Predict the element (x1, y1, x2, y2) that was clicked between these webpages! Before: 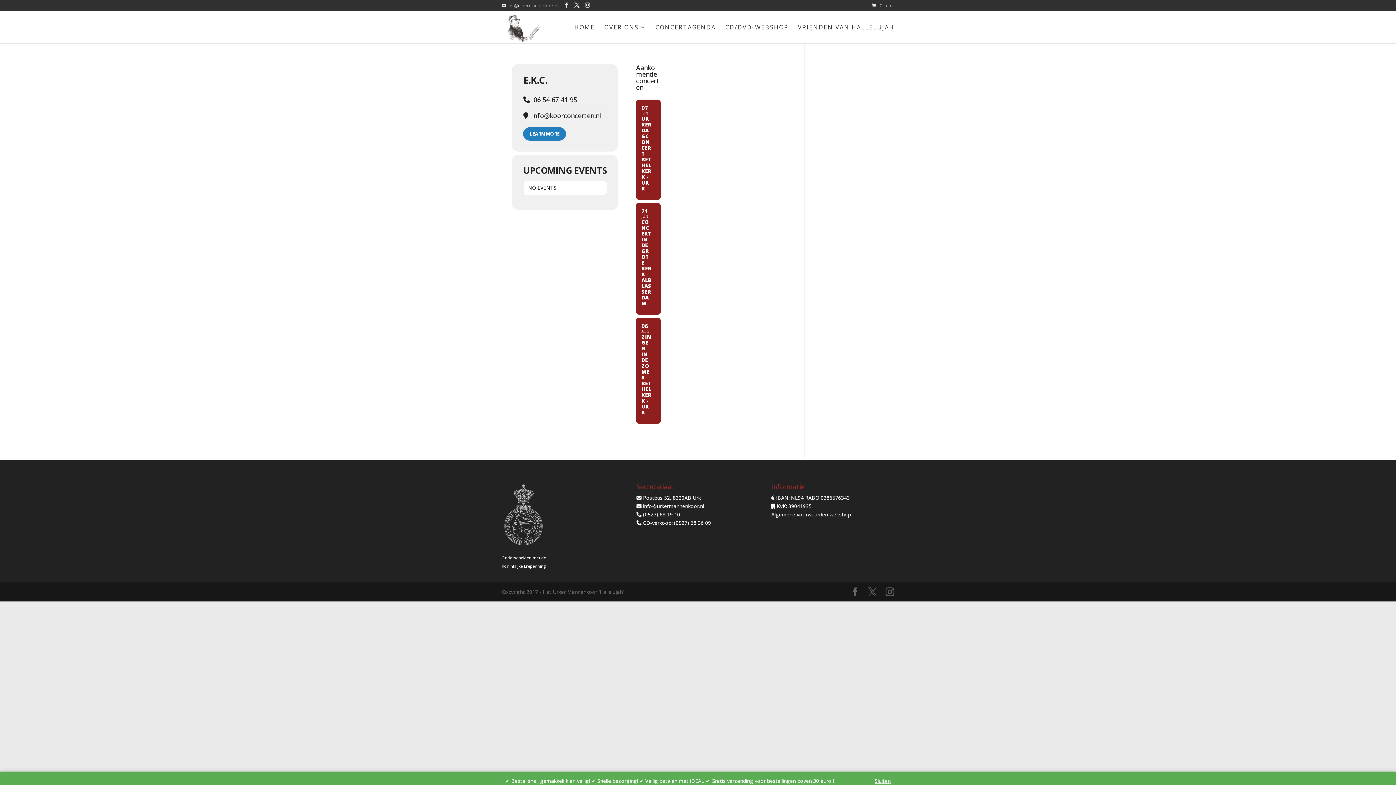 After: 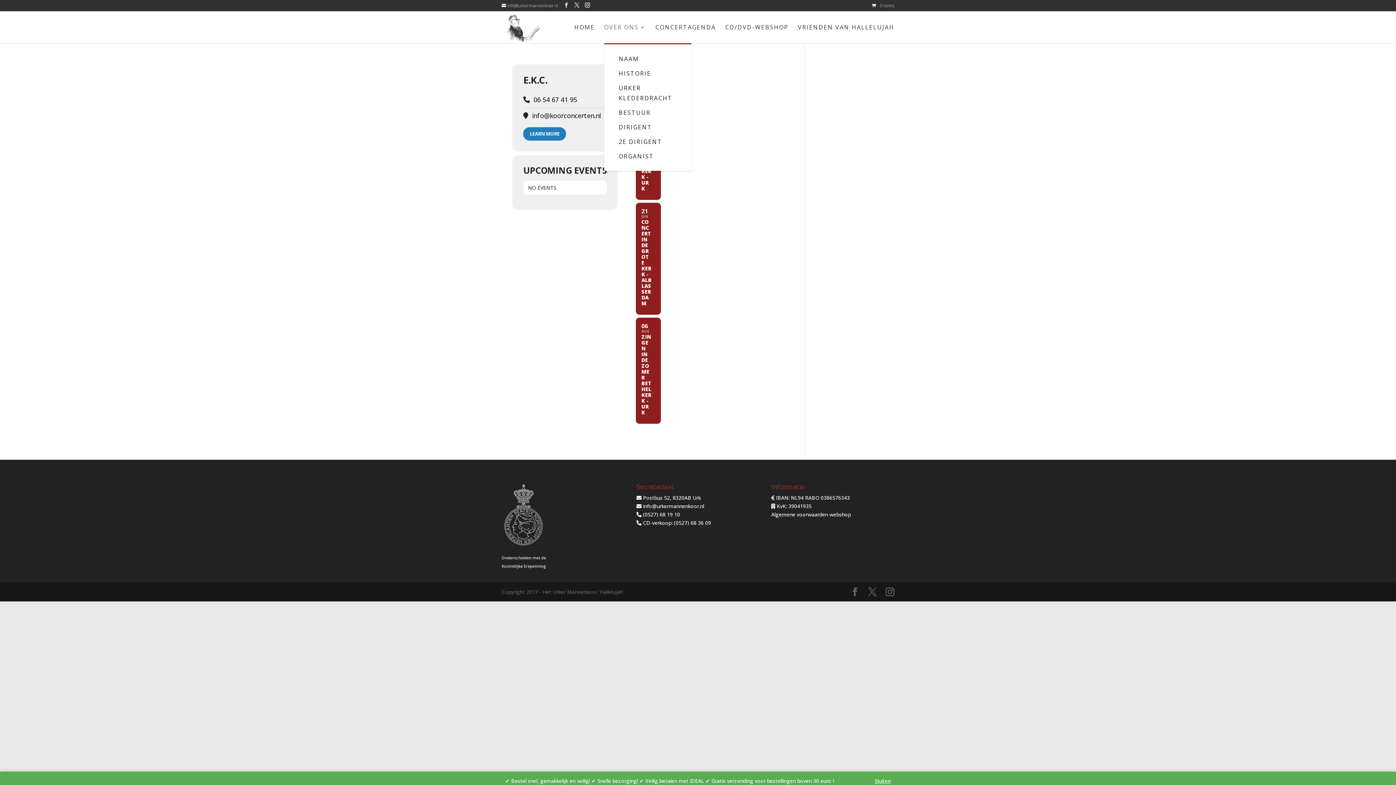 Action: bbox: (604, 24, 646, 43) label: OVER ONS